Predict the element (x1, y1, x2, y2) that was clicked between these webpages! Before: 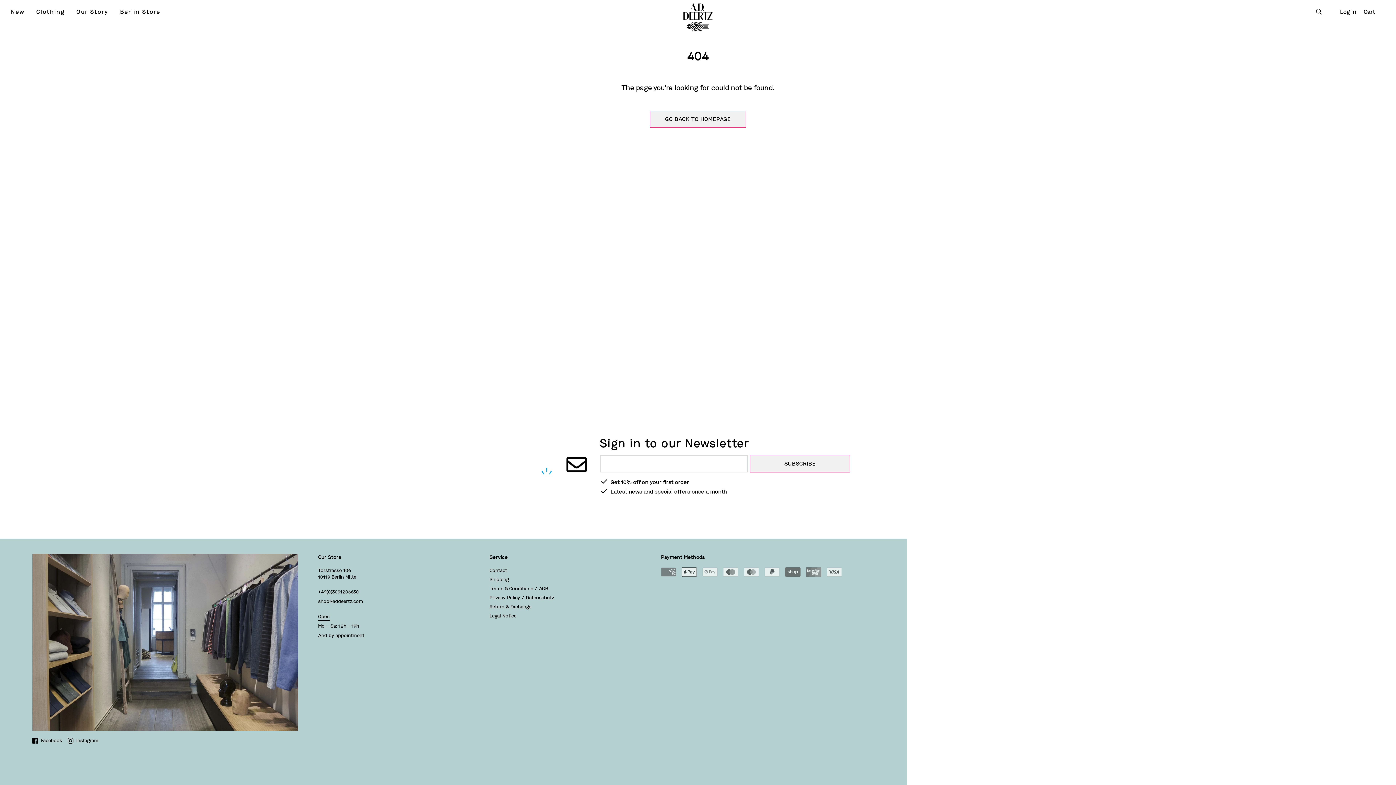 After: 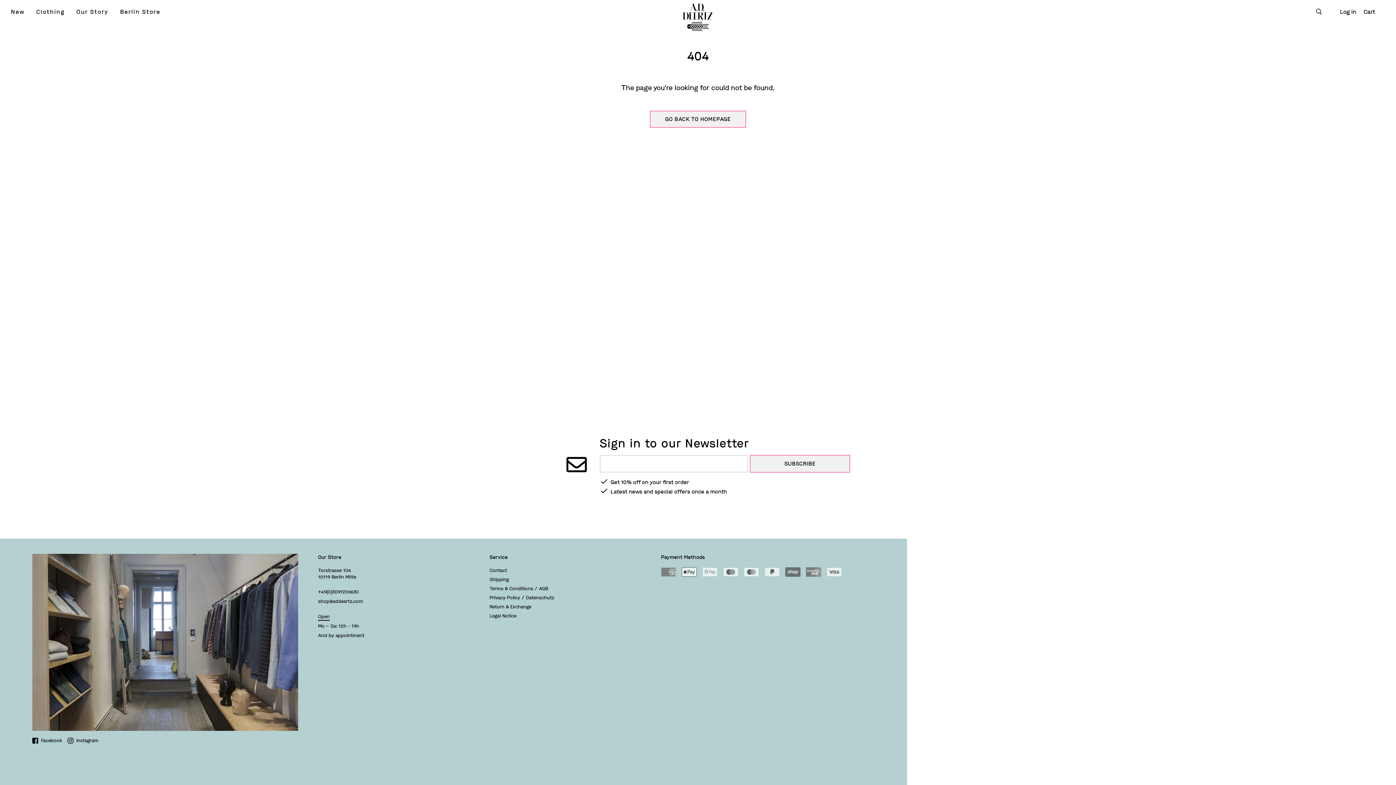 Action: bbox: (318, 598, 363, 604) label: shop@addeertz.com